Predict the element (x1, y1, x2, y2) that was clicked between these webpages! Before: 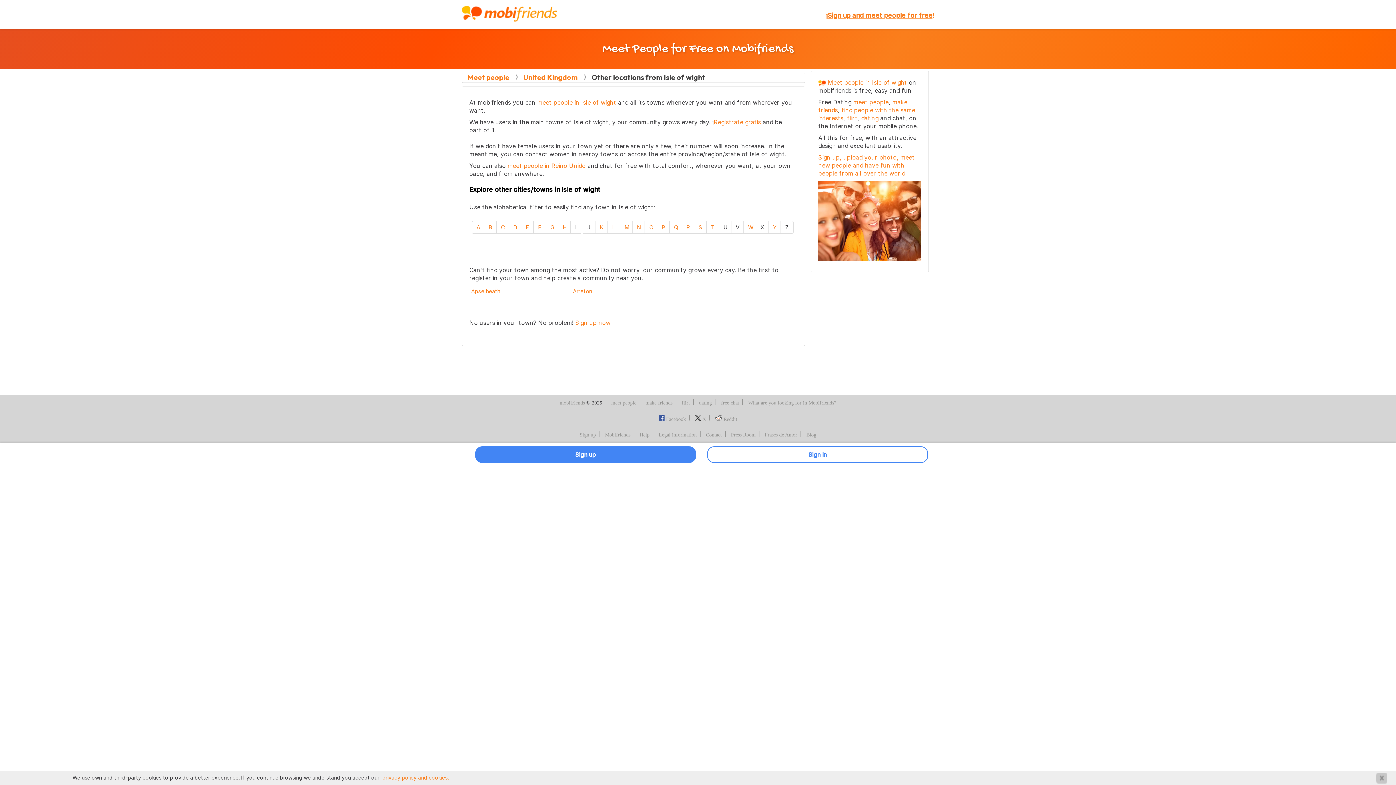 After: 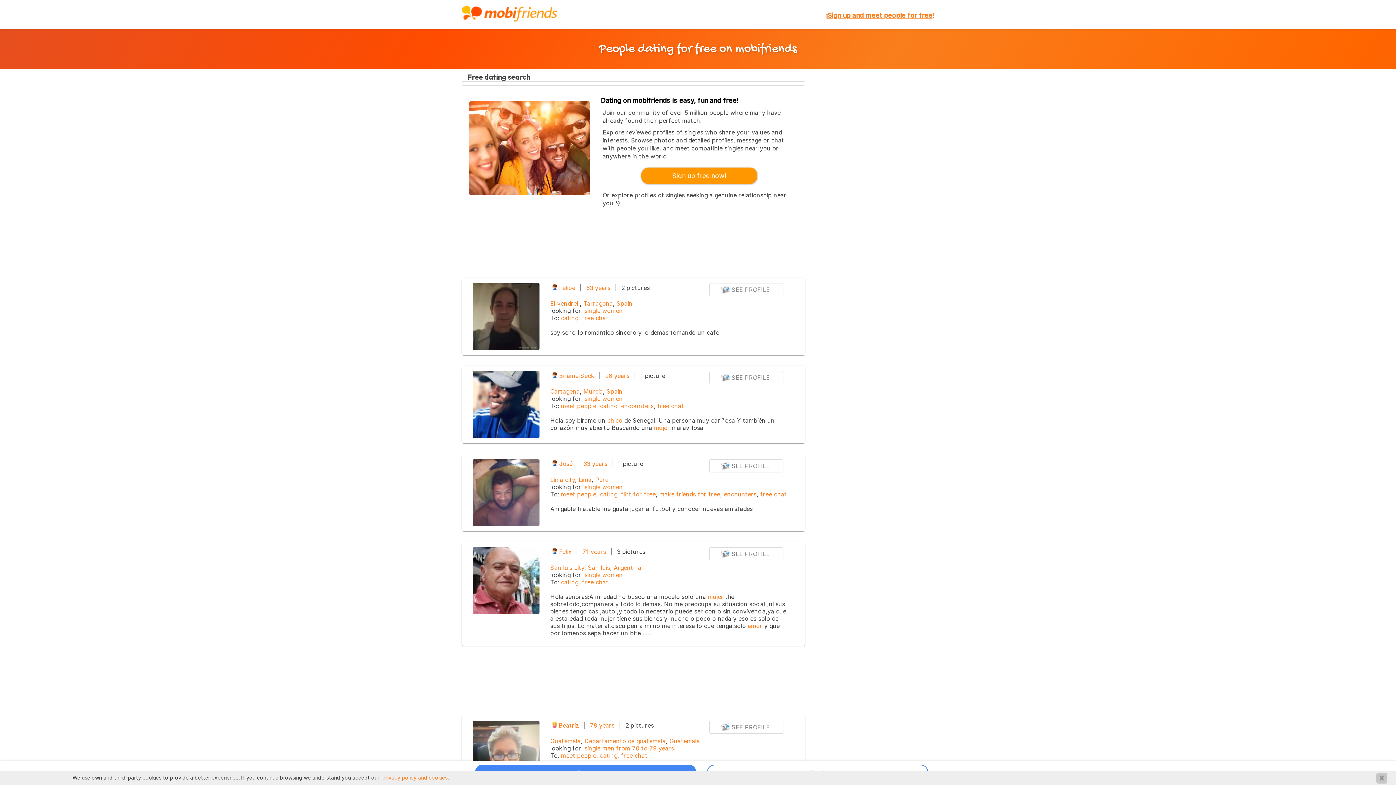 Action: label: dating bbox: (861, 114, 878, 121)